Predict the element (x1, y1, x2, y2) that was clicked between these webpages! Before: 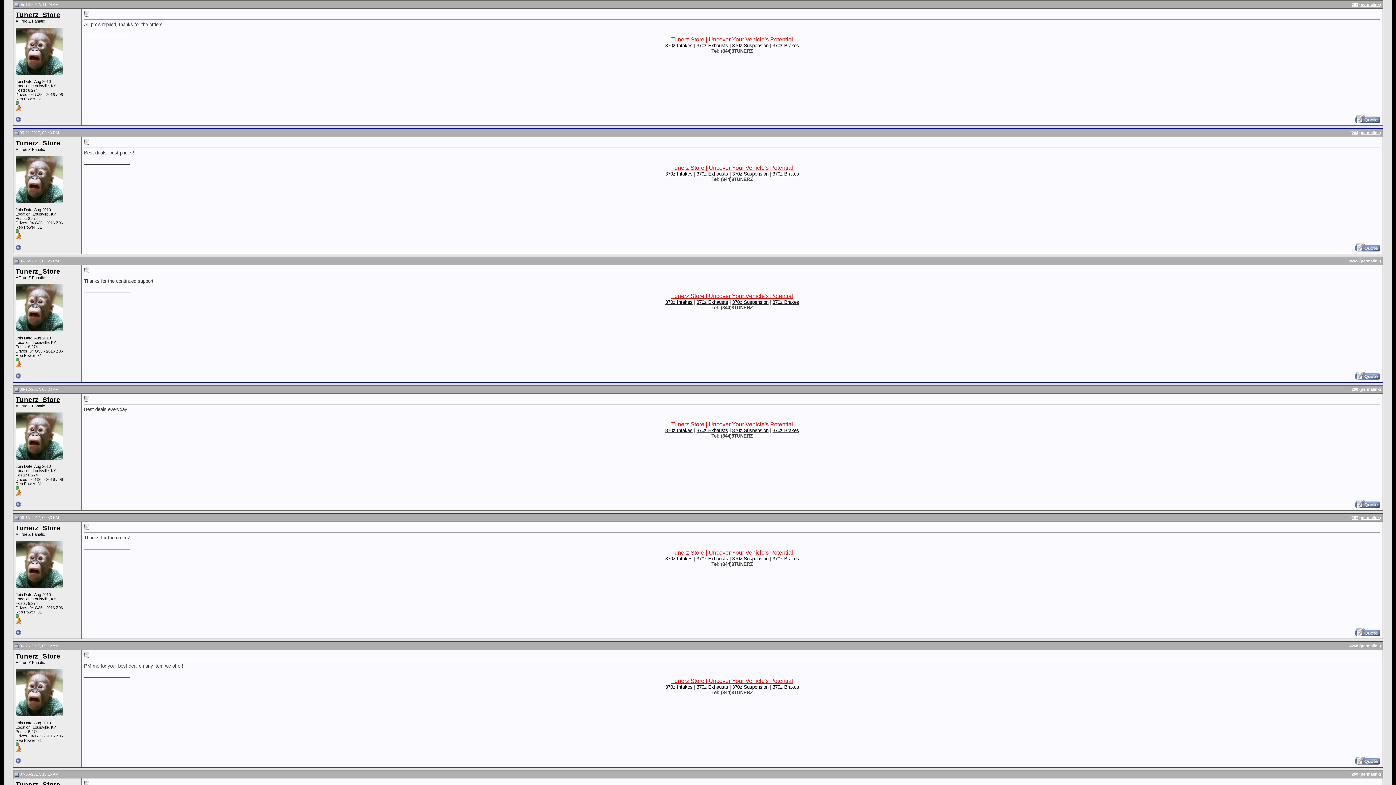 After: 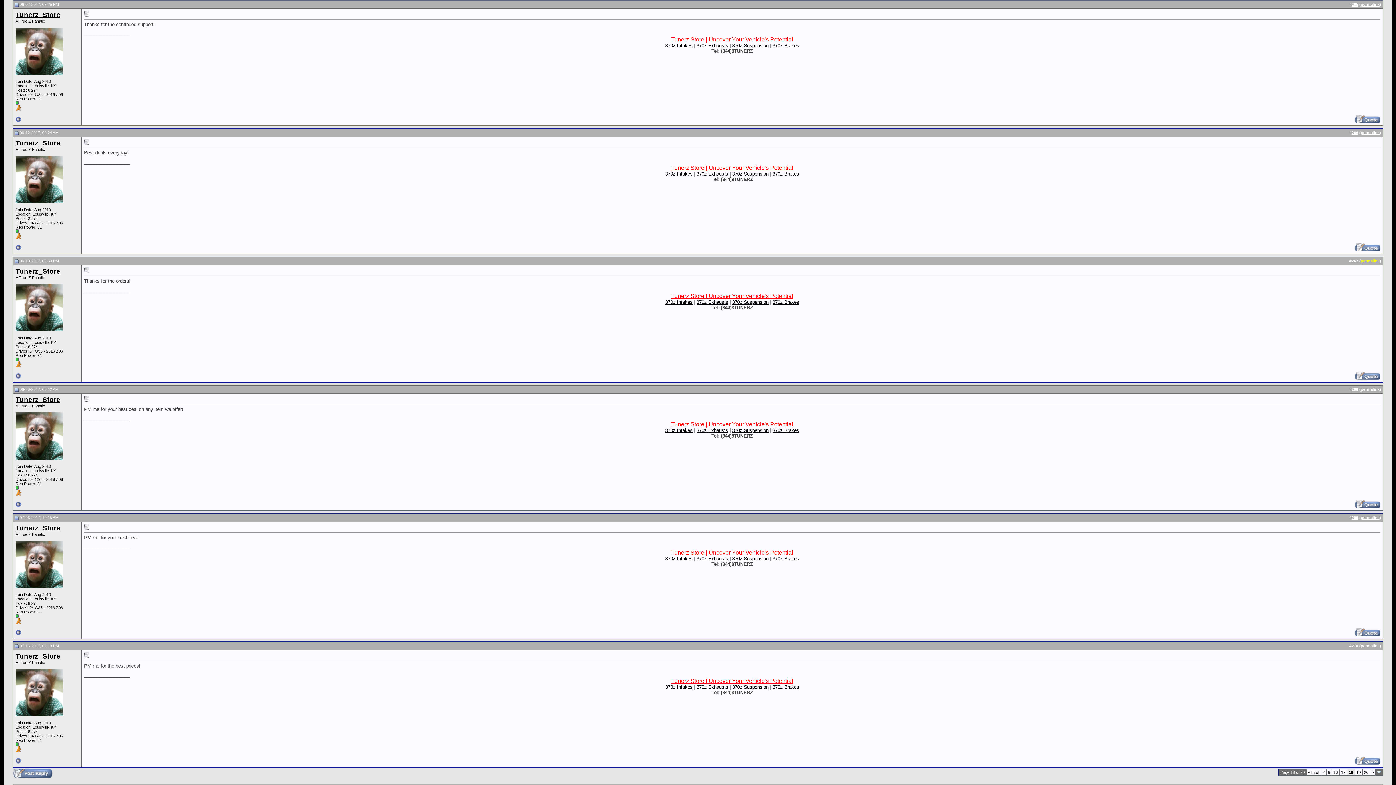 Action: label: permalink bbox: (1361, 258, 1380, 263)